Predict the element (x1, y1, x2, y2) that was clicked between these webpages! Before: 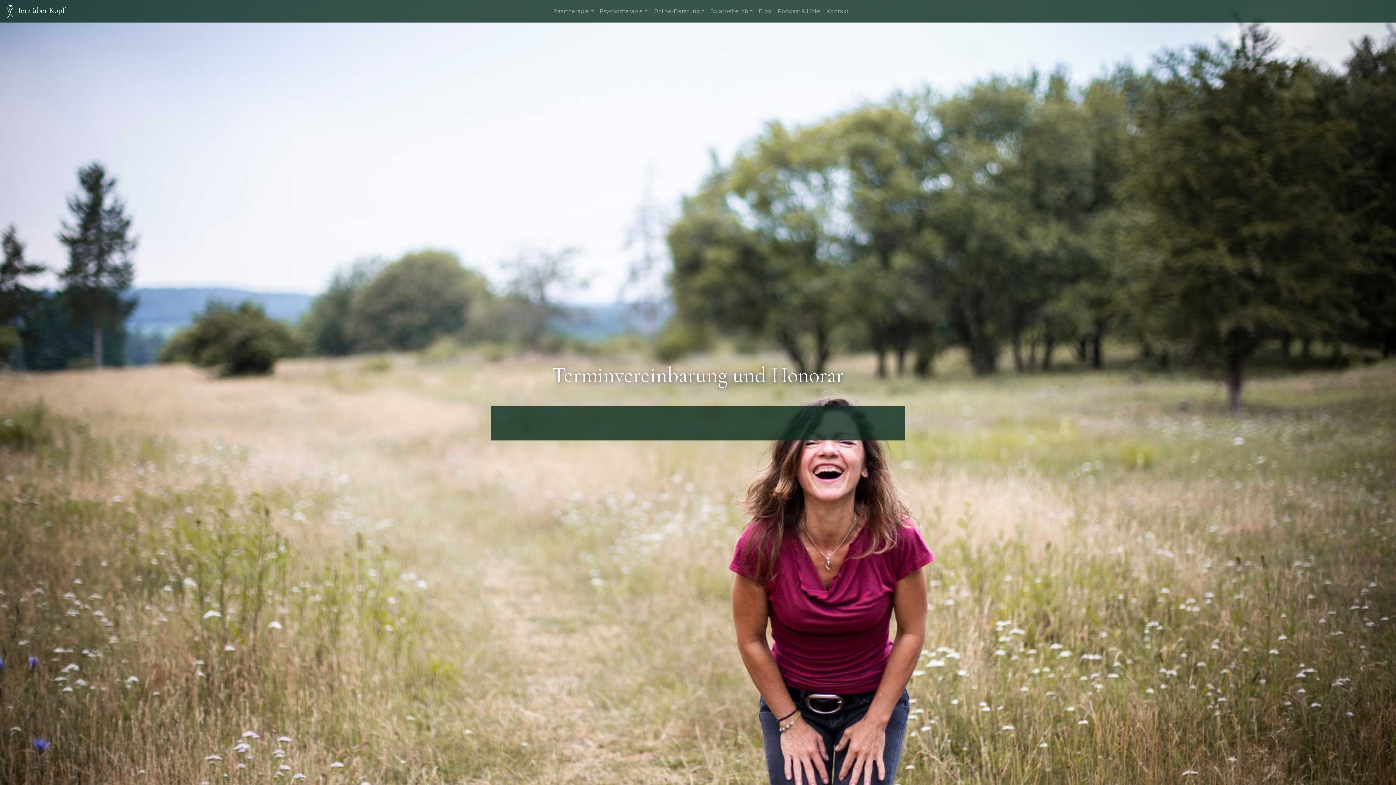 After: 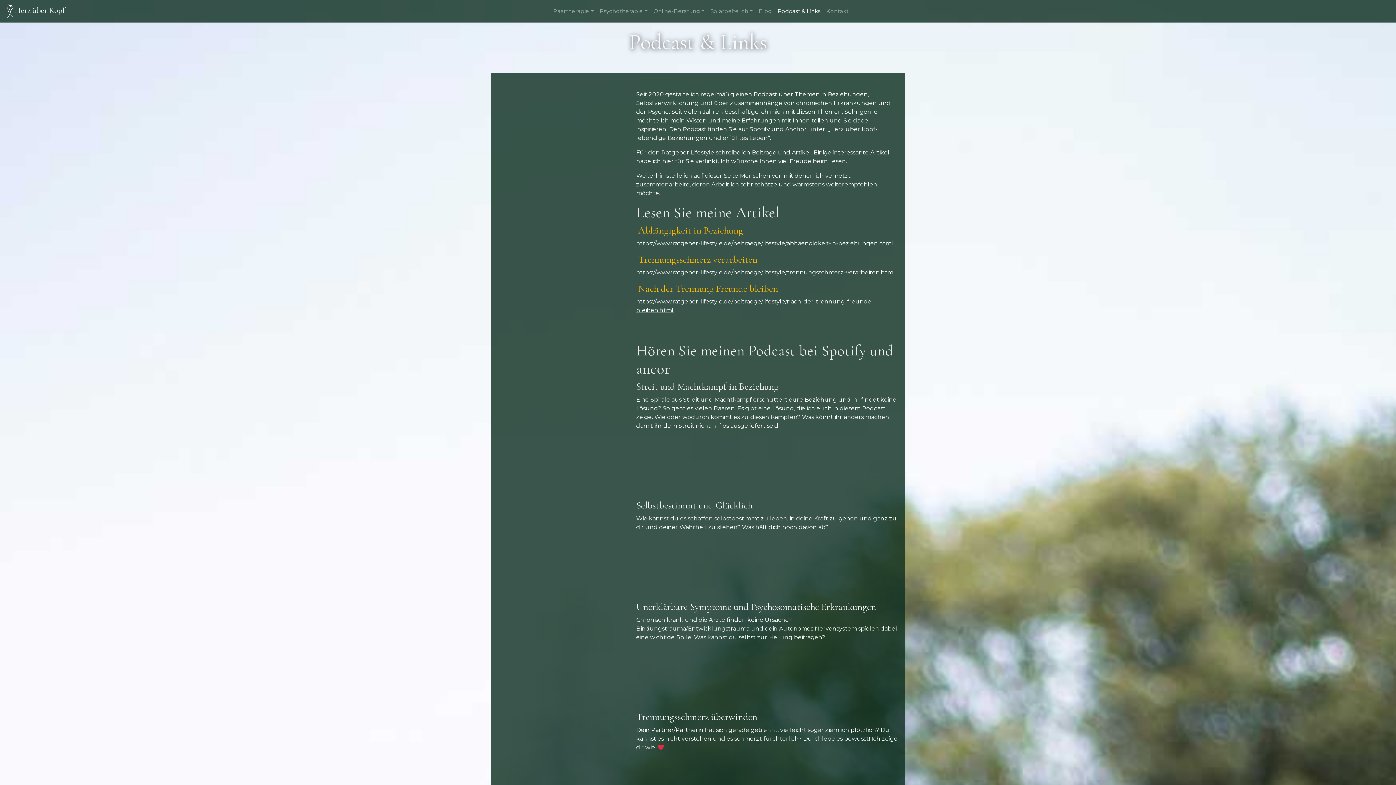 Action: bbox: (774, 4, 823, 18) label: Podcast & Links